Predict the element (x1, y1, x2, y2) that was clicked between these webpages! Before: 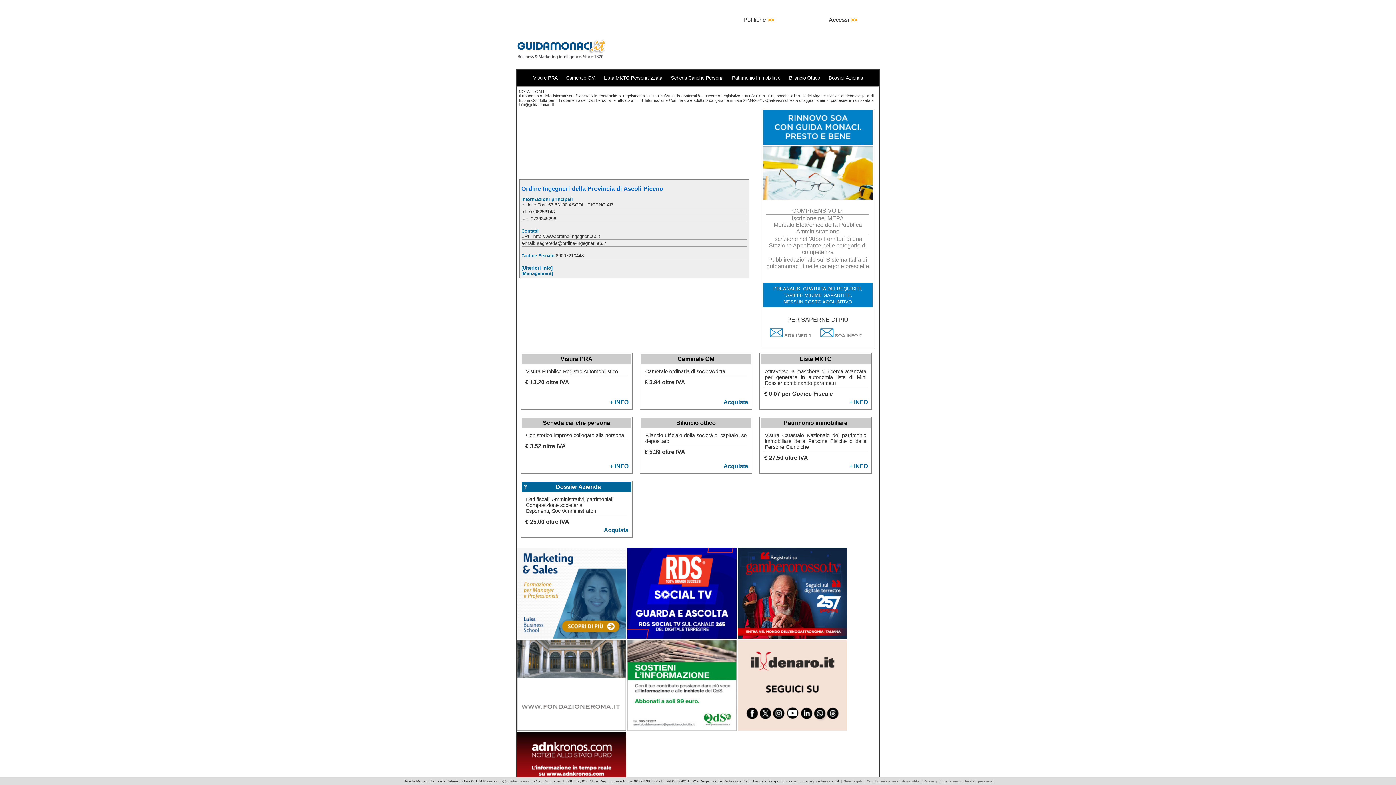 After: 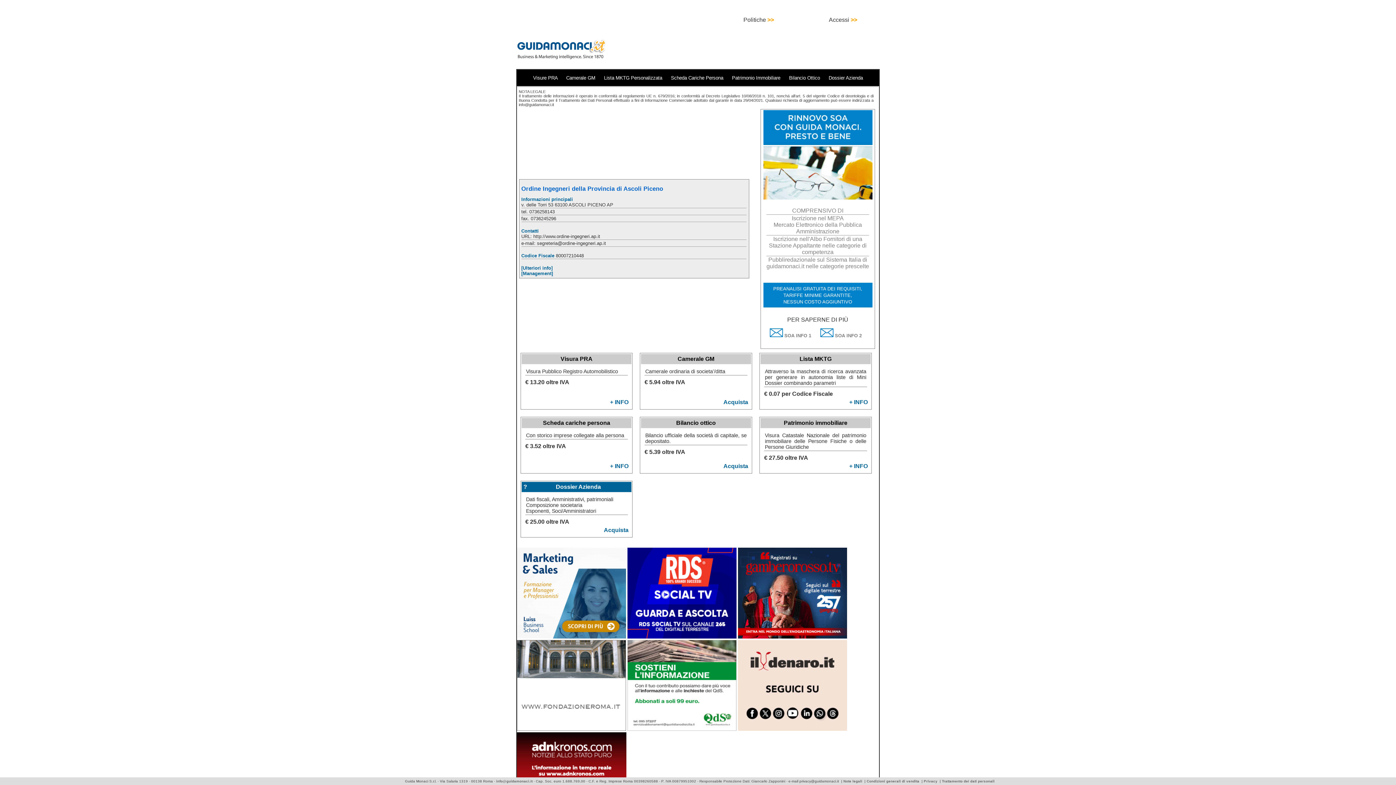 Action: label:   bbox: (627, 726, 738, 732)